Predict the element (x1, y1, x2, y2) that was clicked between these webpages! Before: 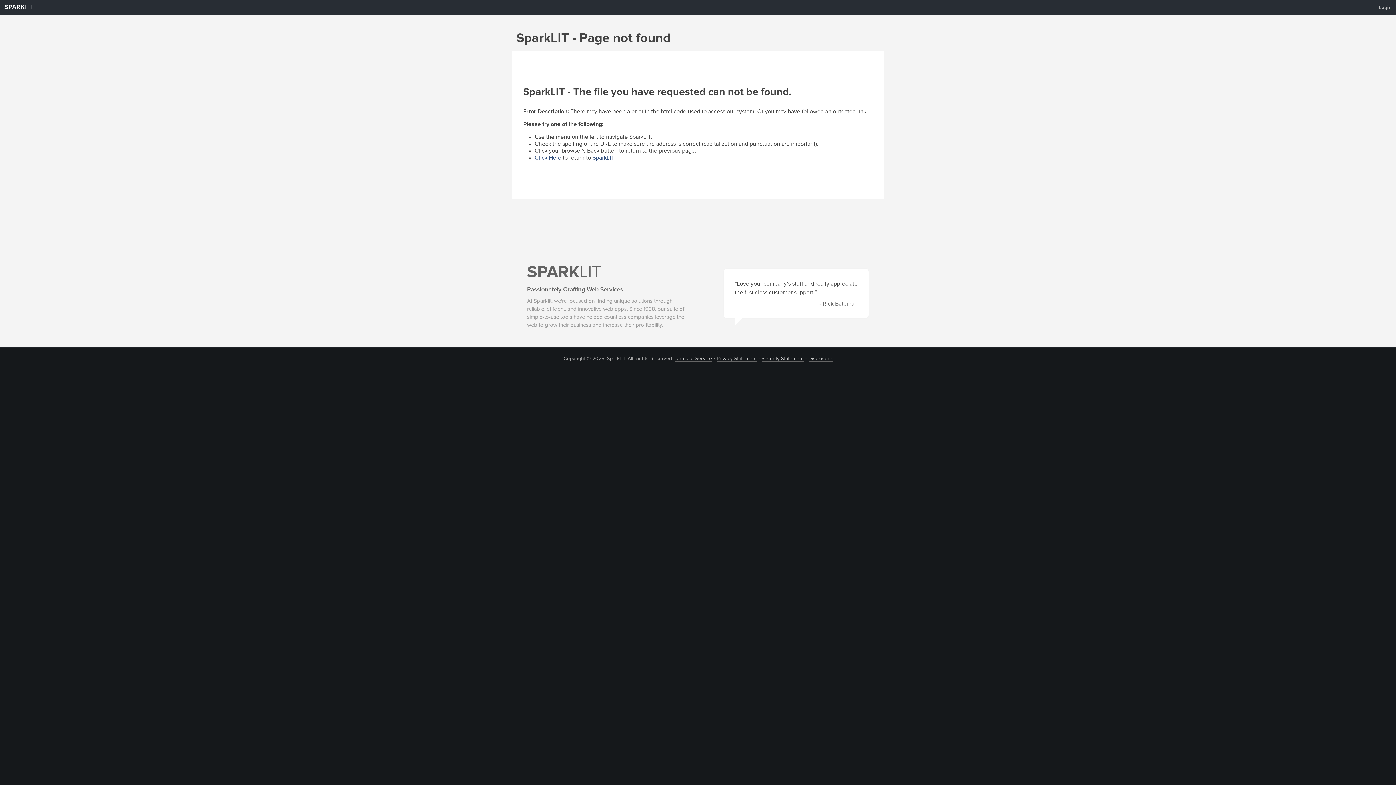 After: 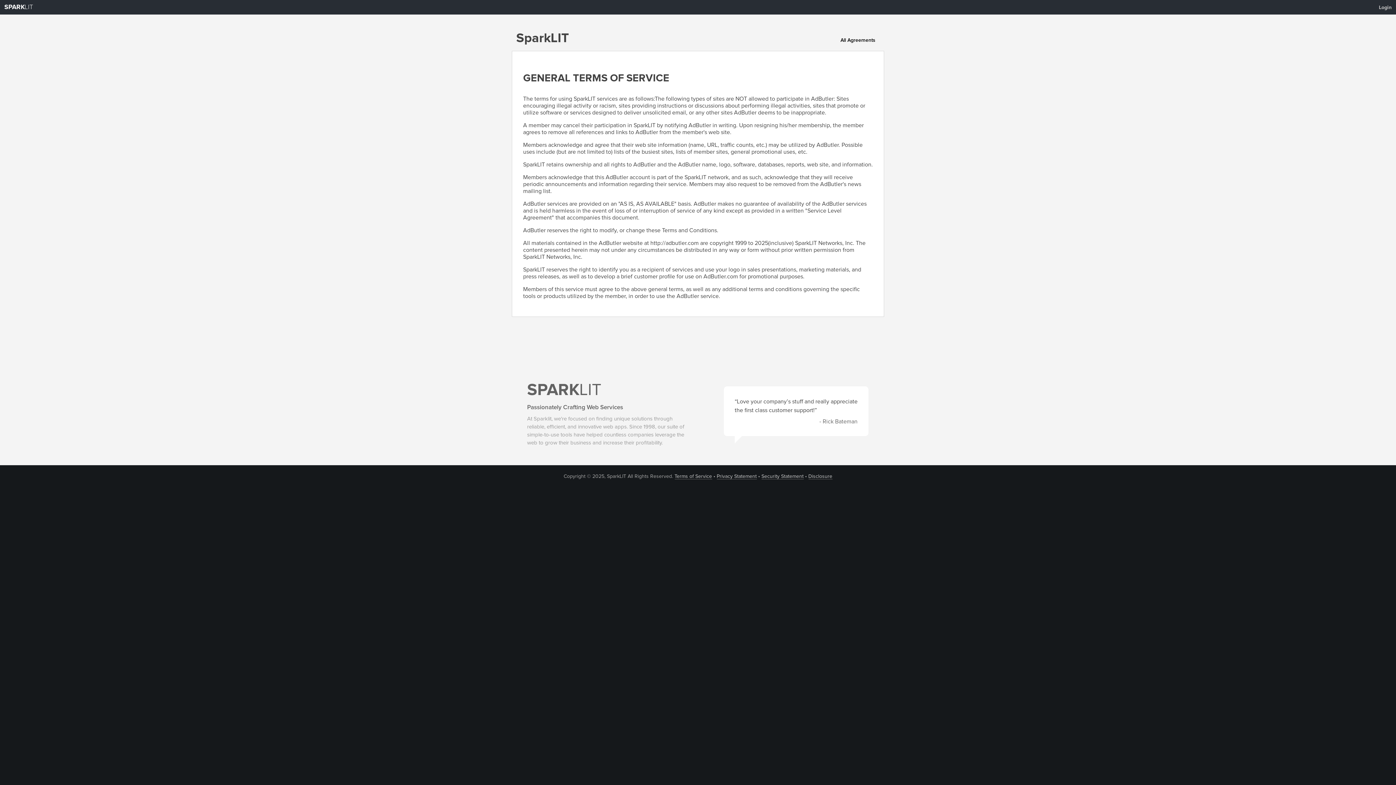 Action: label: Terms of Service bbox: (674, 356, 712, 361)